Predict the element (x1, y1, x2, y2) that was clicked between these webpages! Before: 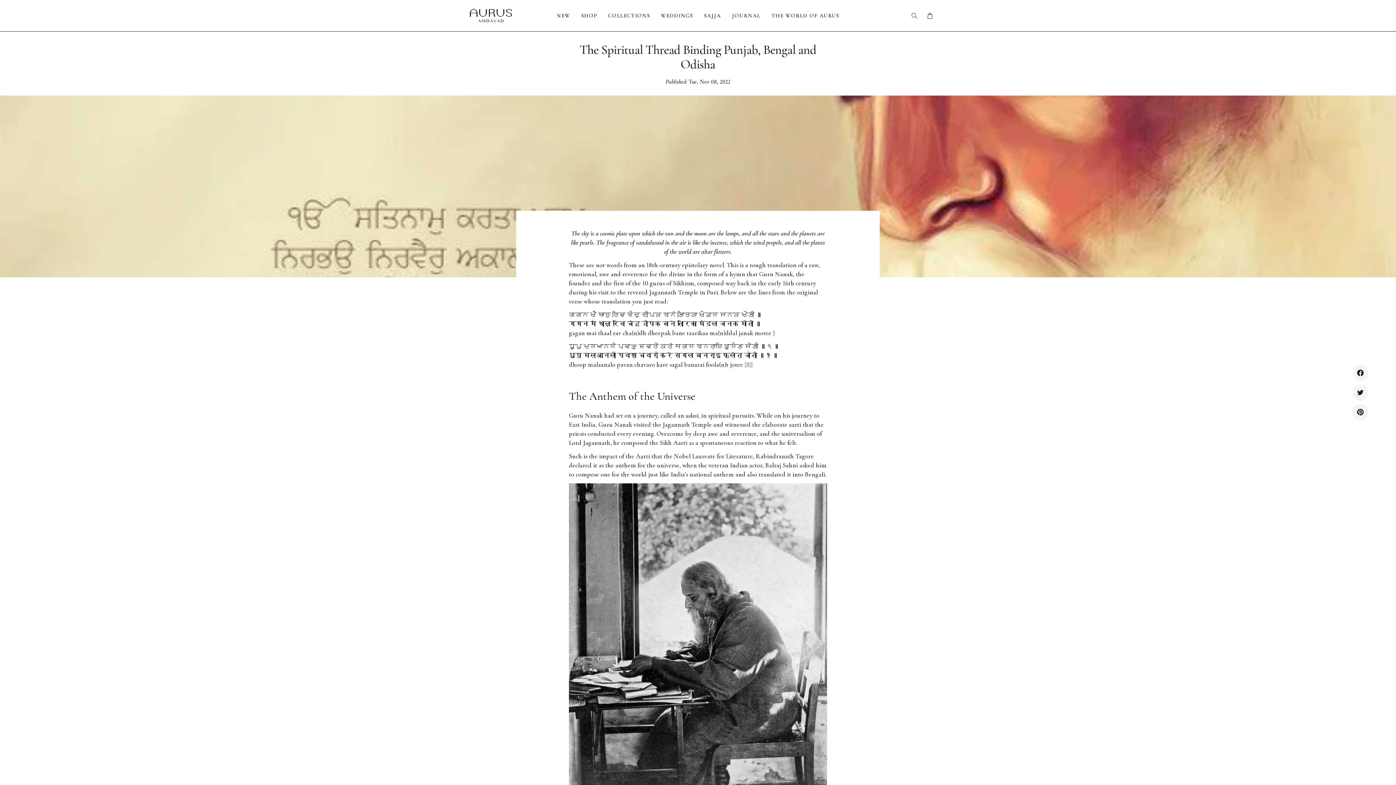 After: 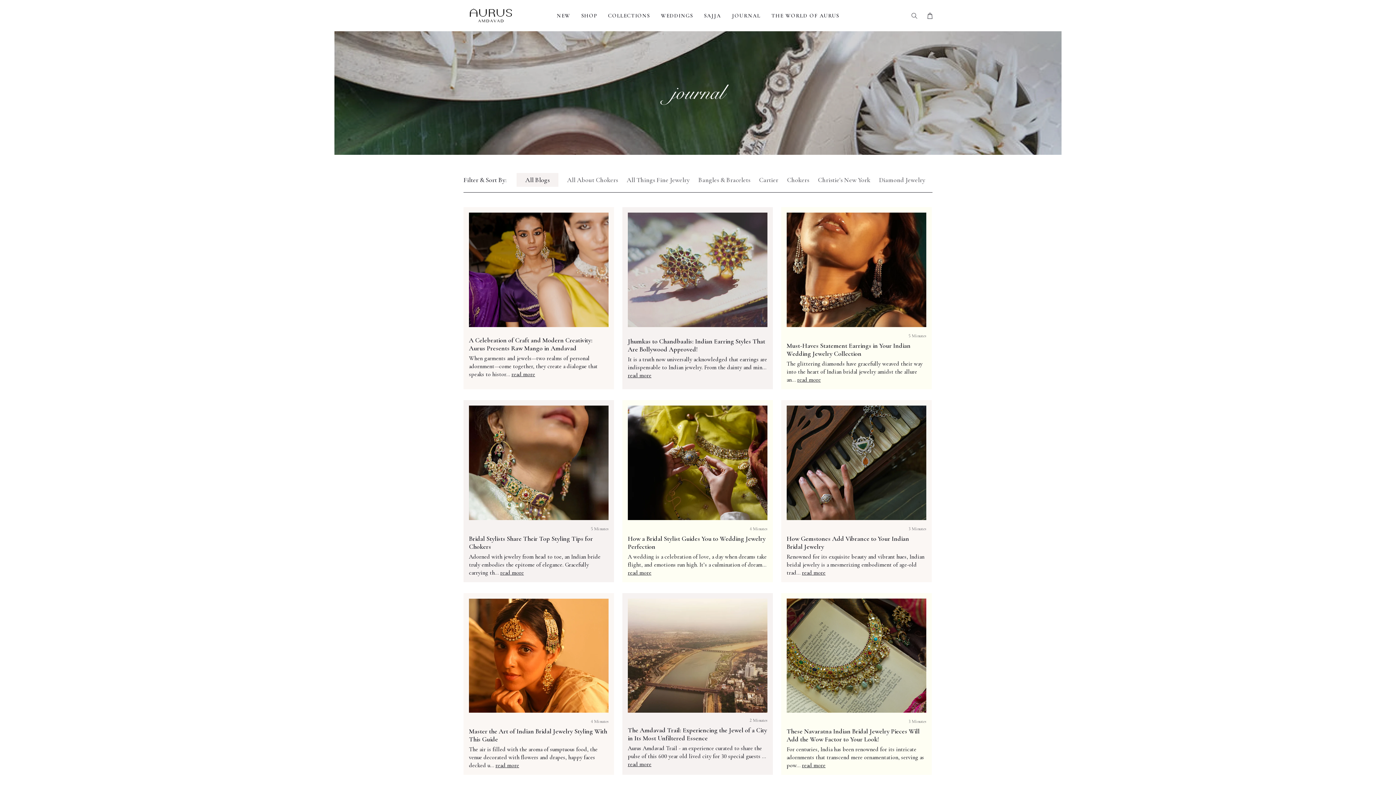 Action: bbox: (726, 0, 766, 31) label: JOURNAL